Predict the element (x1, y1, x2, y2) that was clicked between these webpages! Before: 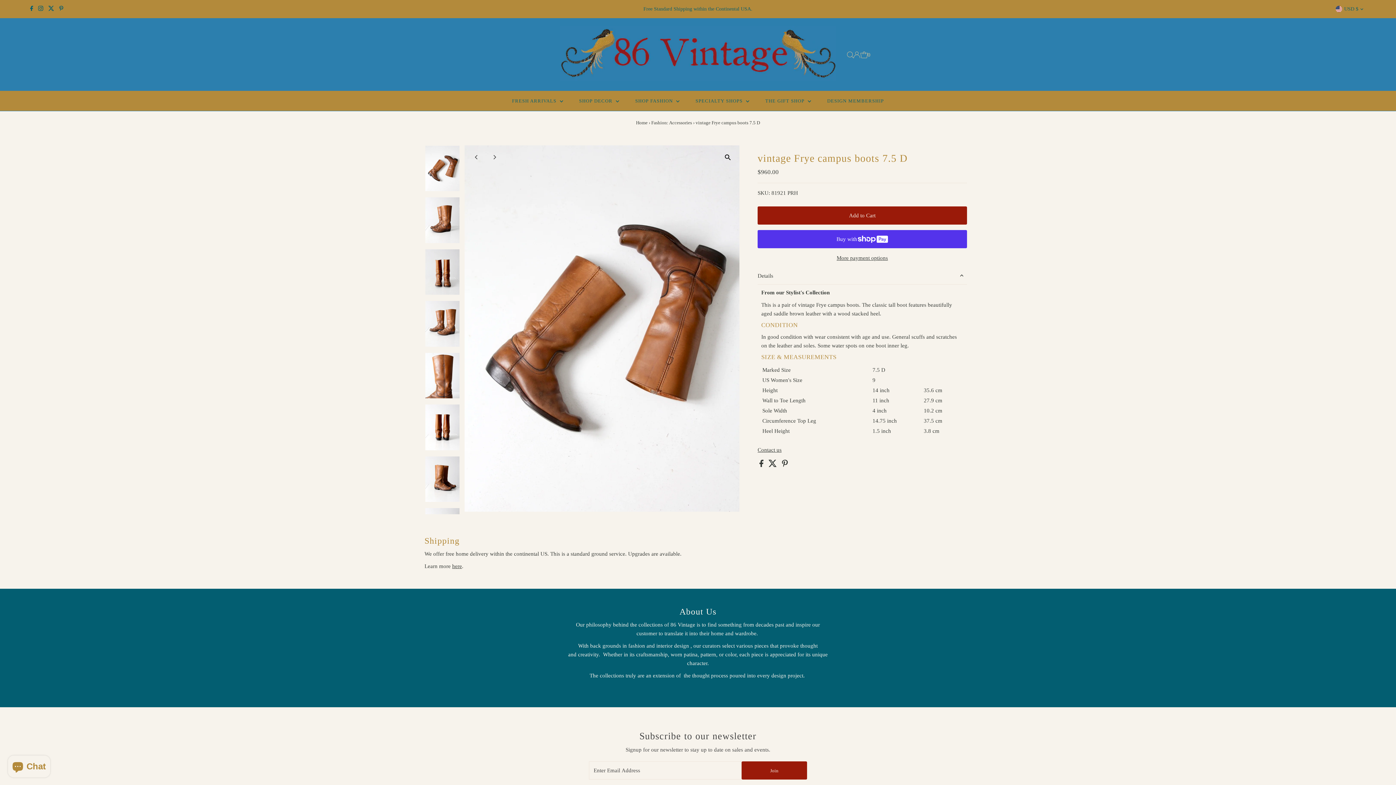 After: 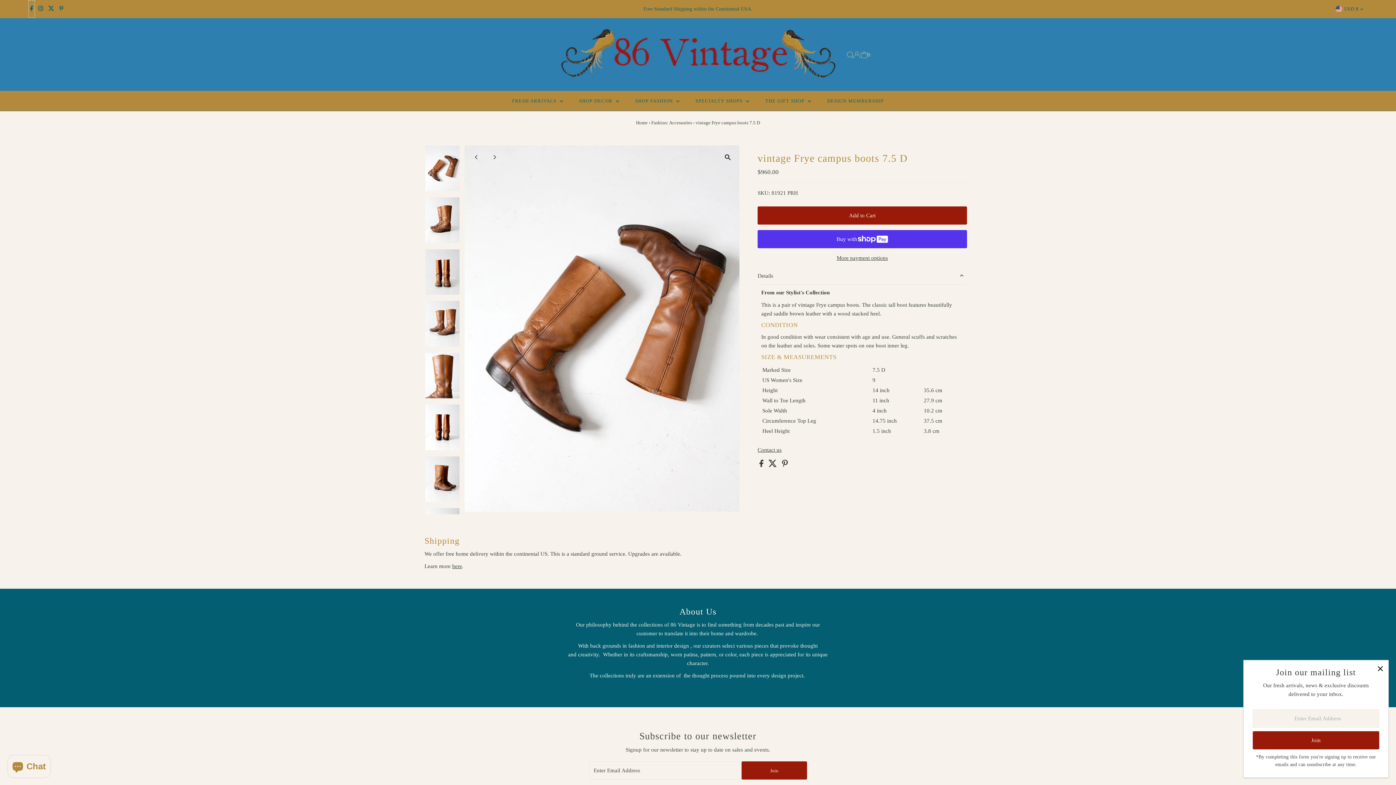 Action: label: Facebook bbox: (28, 0, 34, 17)